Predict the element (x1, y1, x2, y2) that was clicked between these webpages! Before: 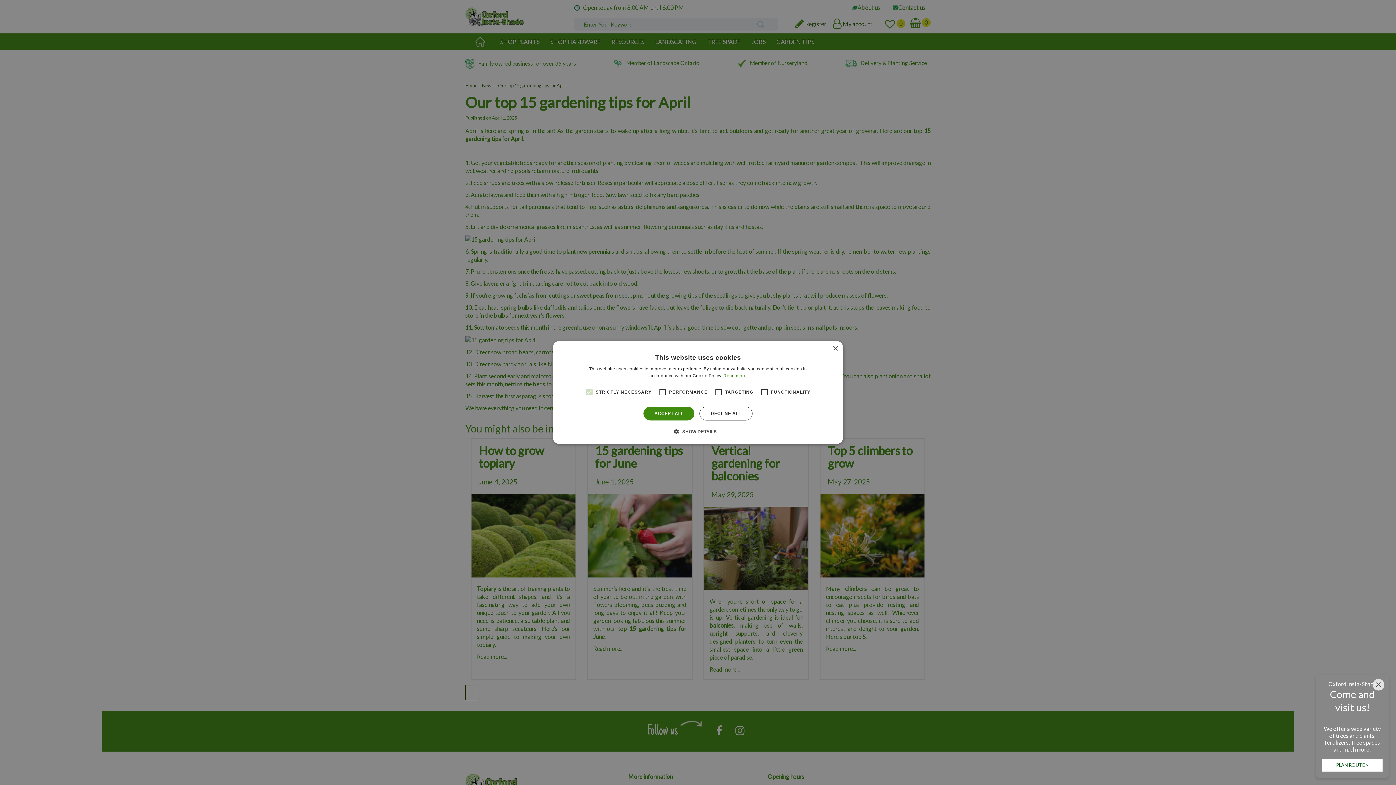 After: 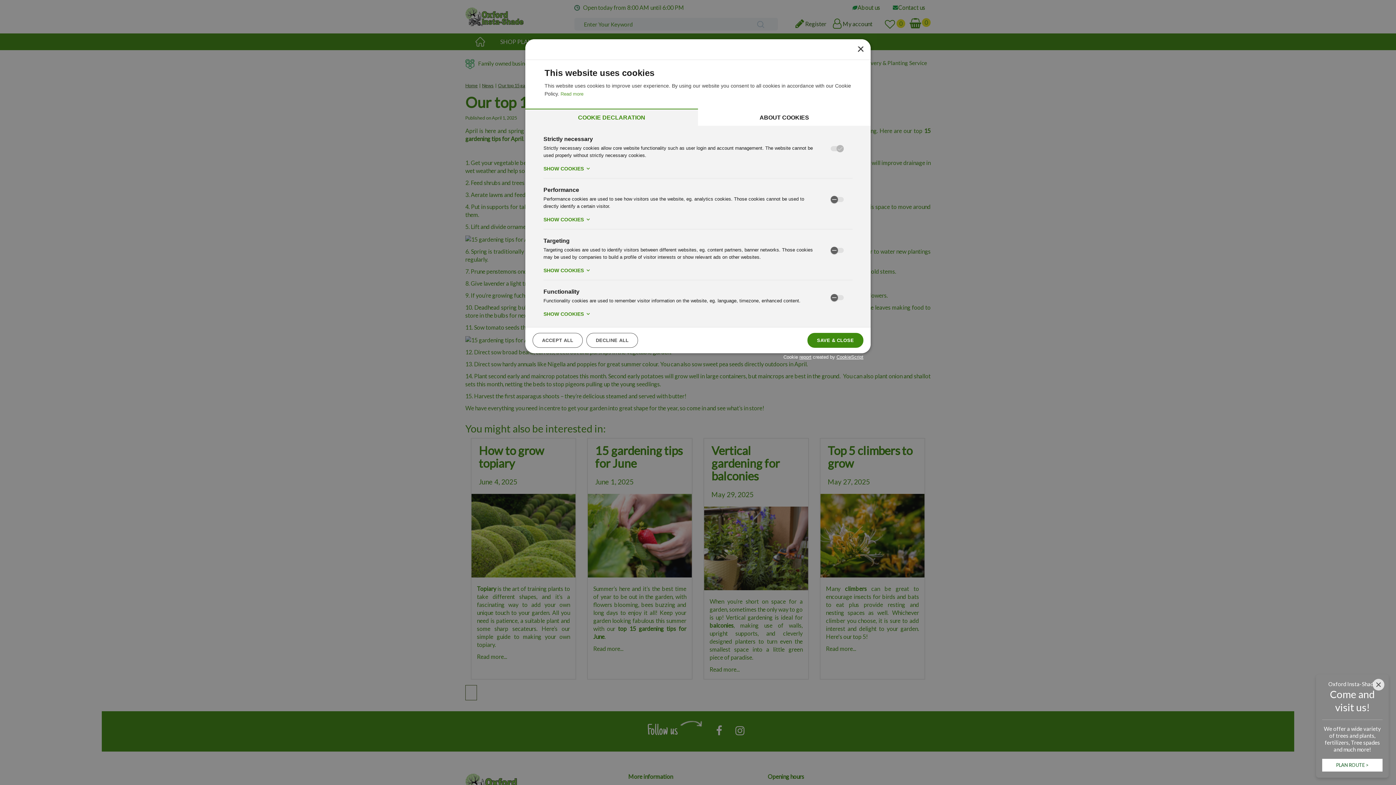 Action: bbox: (679, 428, 716, 435) label:  SHOW DETAILS